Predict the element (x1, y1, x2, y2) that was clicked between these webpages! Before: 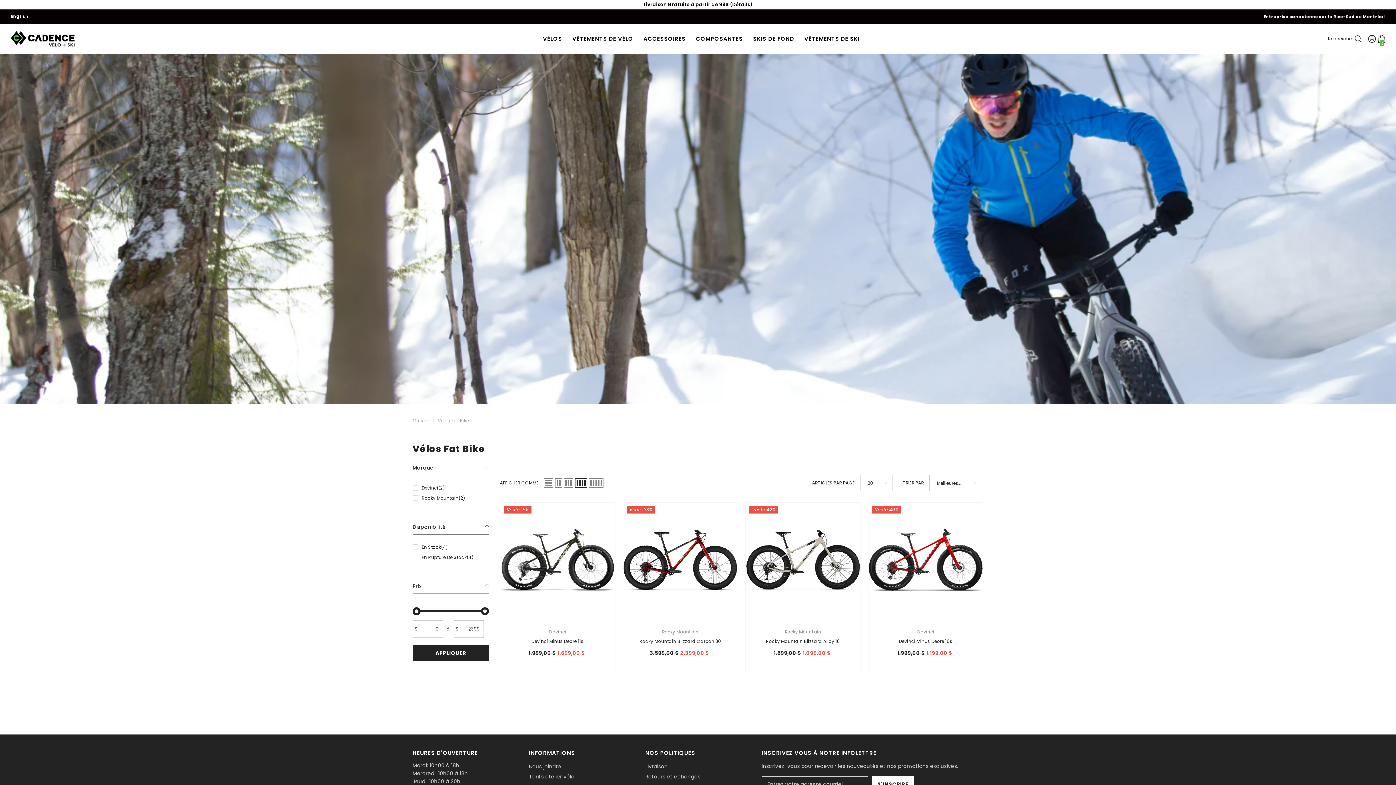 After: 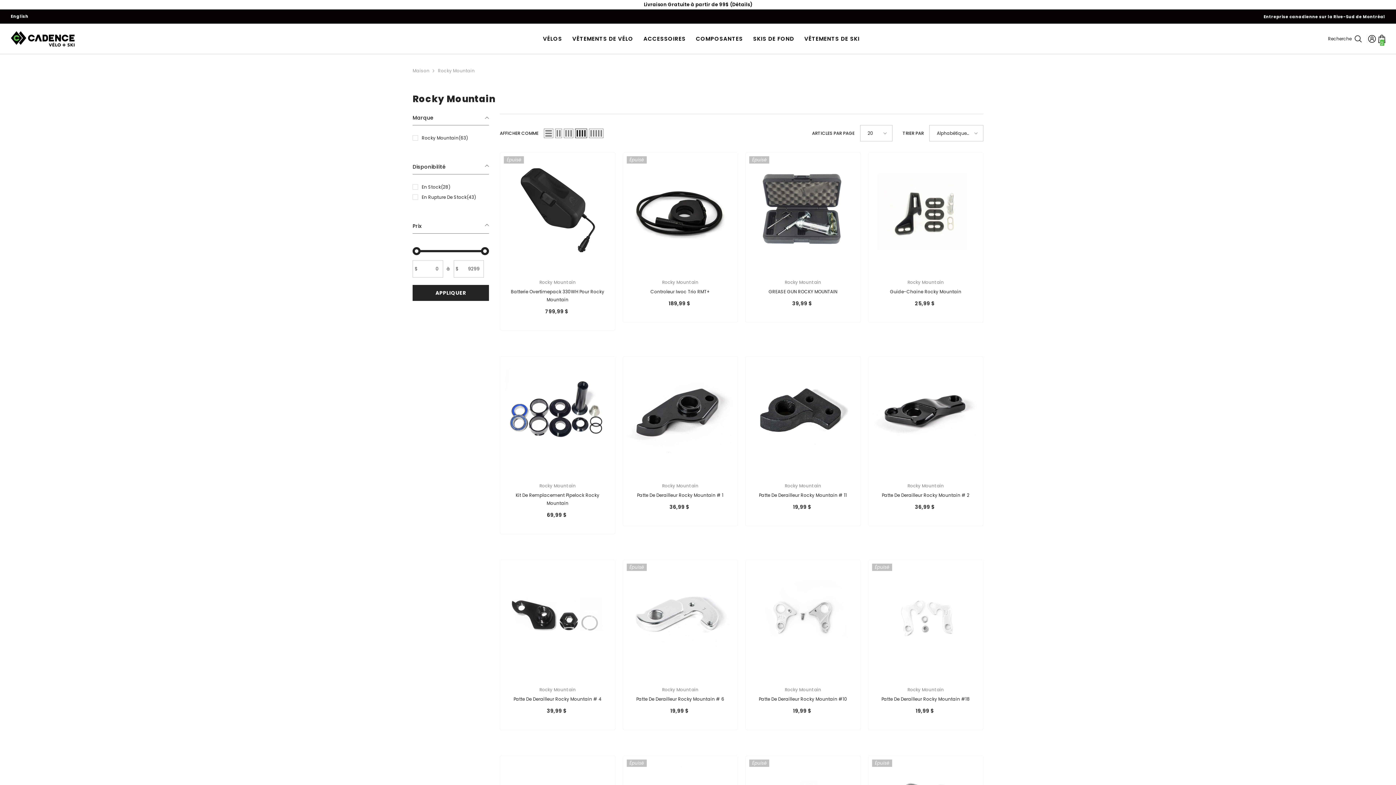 Action: bbox: (784, 629, 821, 635) label: Rocky Mountain